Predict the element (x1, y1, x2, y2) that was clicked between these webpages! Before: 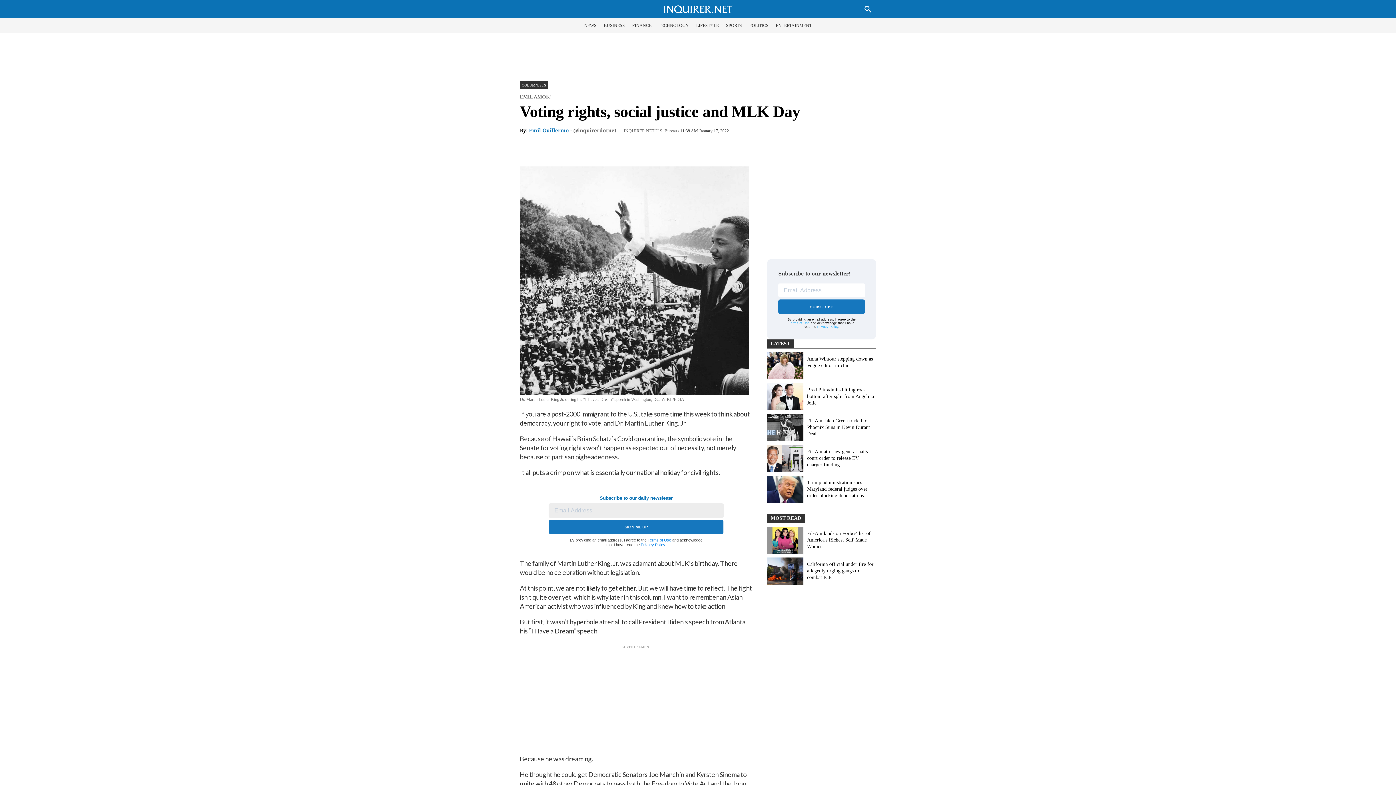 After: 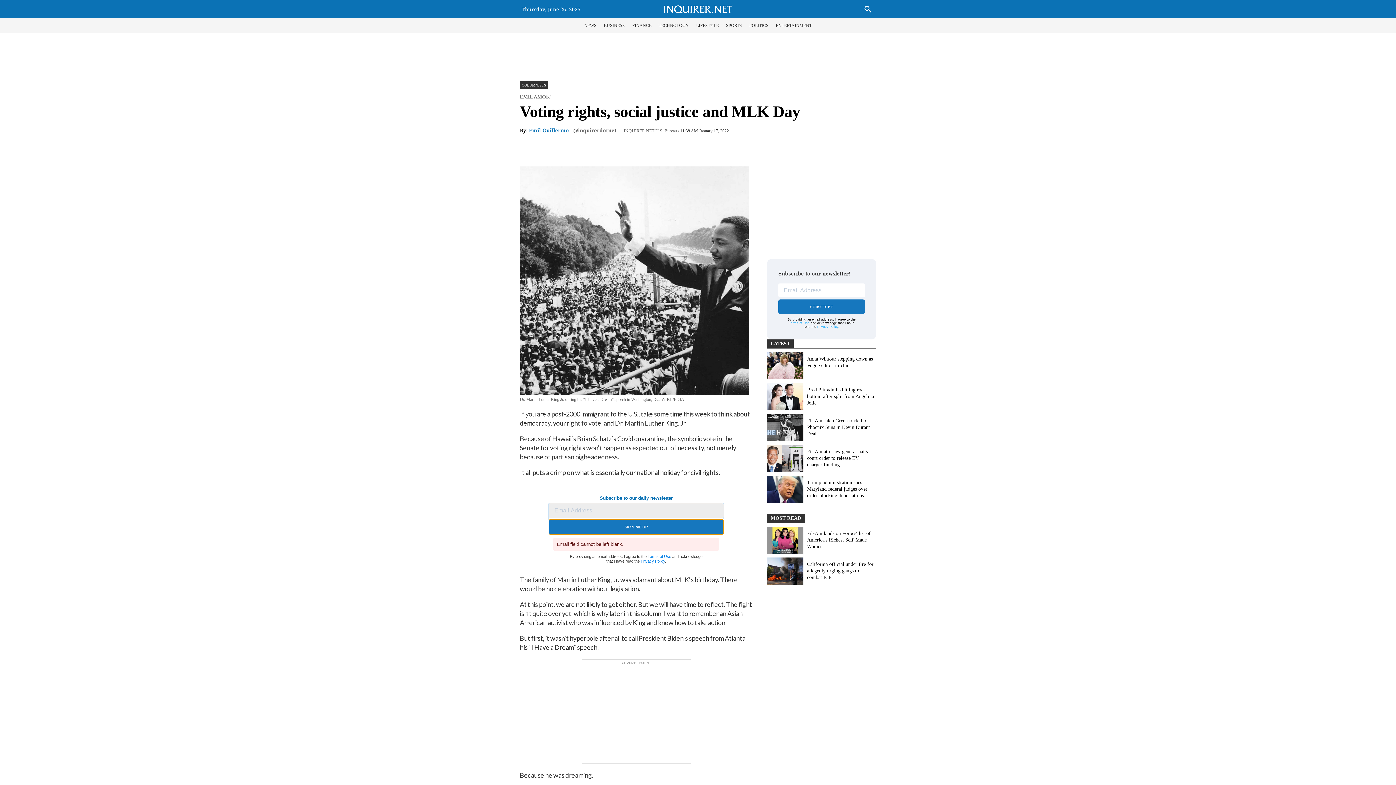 Action: bbox: (549, 520, 723, 534) label: SIGN ME UP